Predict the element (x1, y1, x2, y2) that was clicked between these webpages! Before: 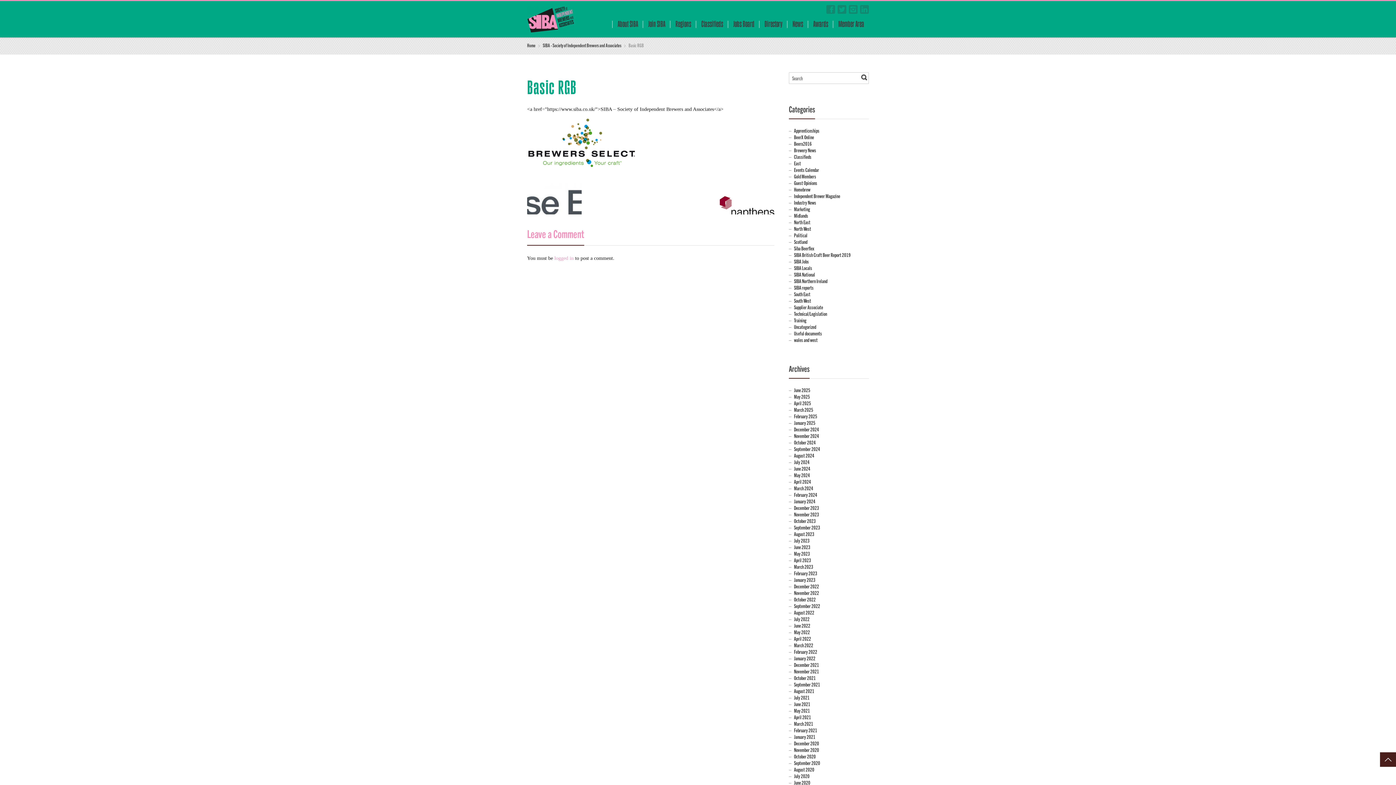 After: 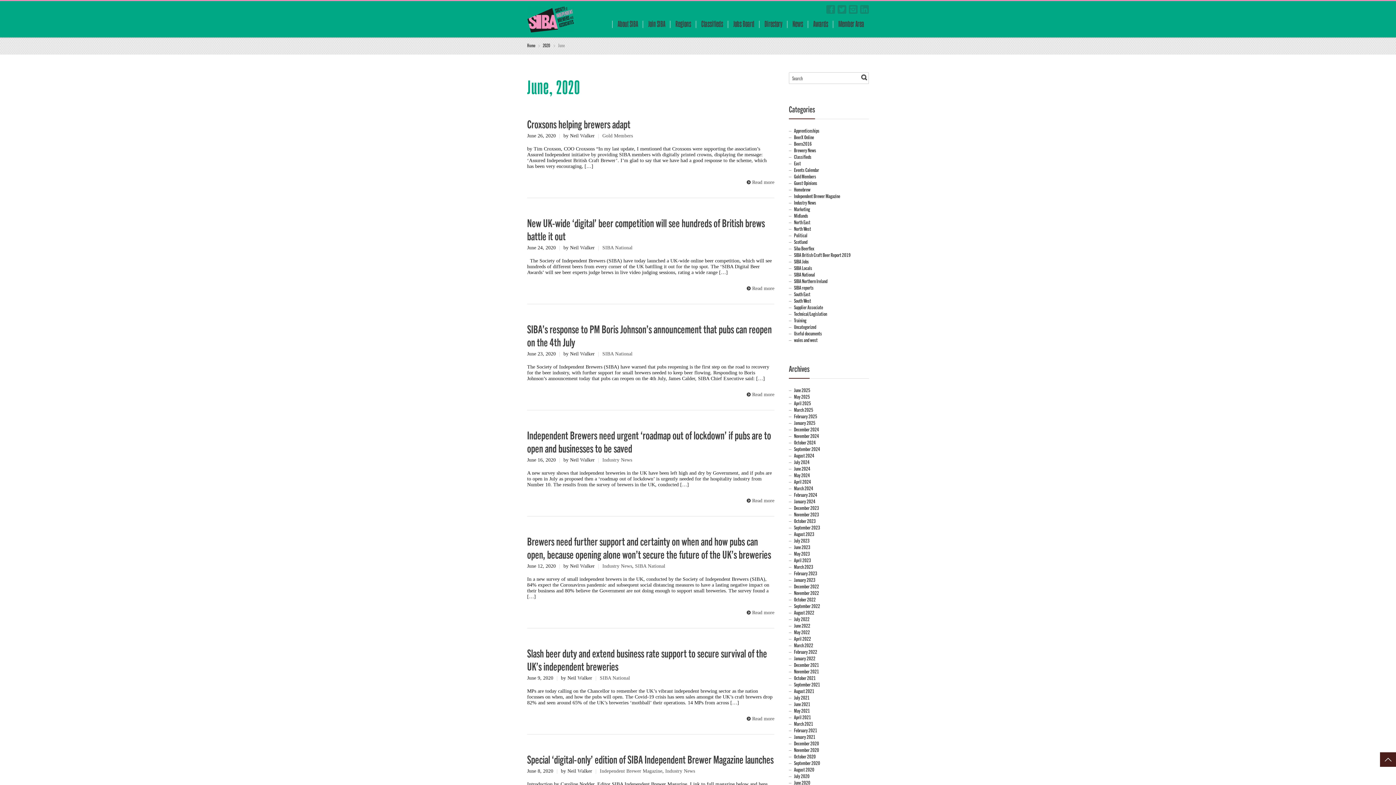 Action: label: June 2020 bbox: (794, 779, 810, 786)